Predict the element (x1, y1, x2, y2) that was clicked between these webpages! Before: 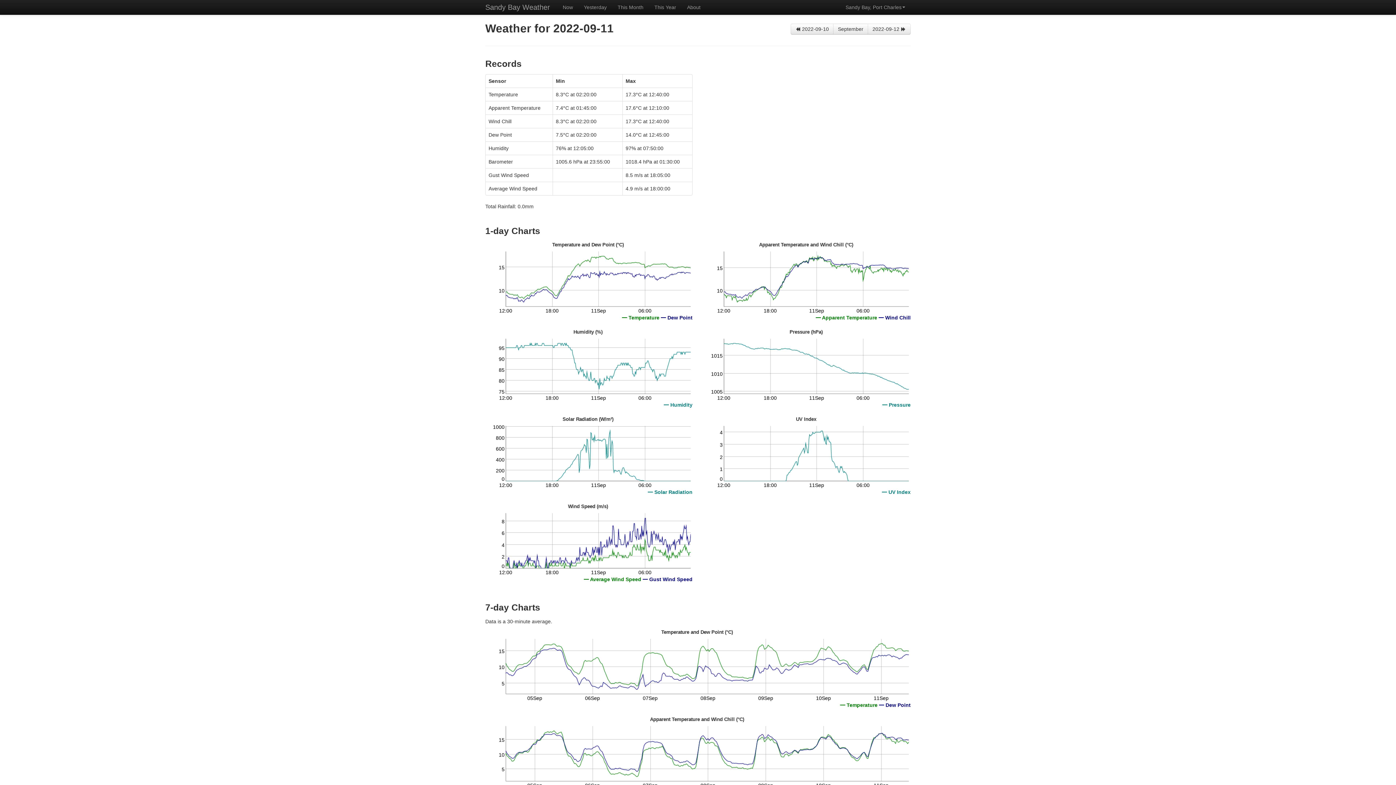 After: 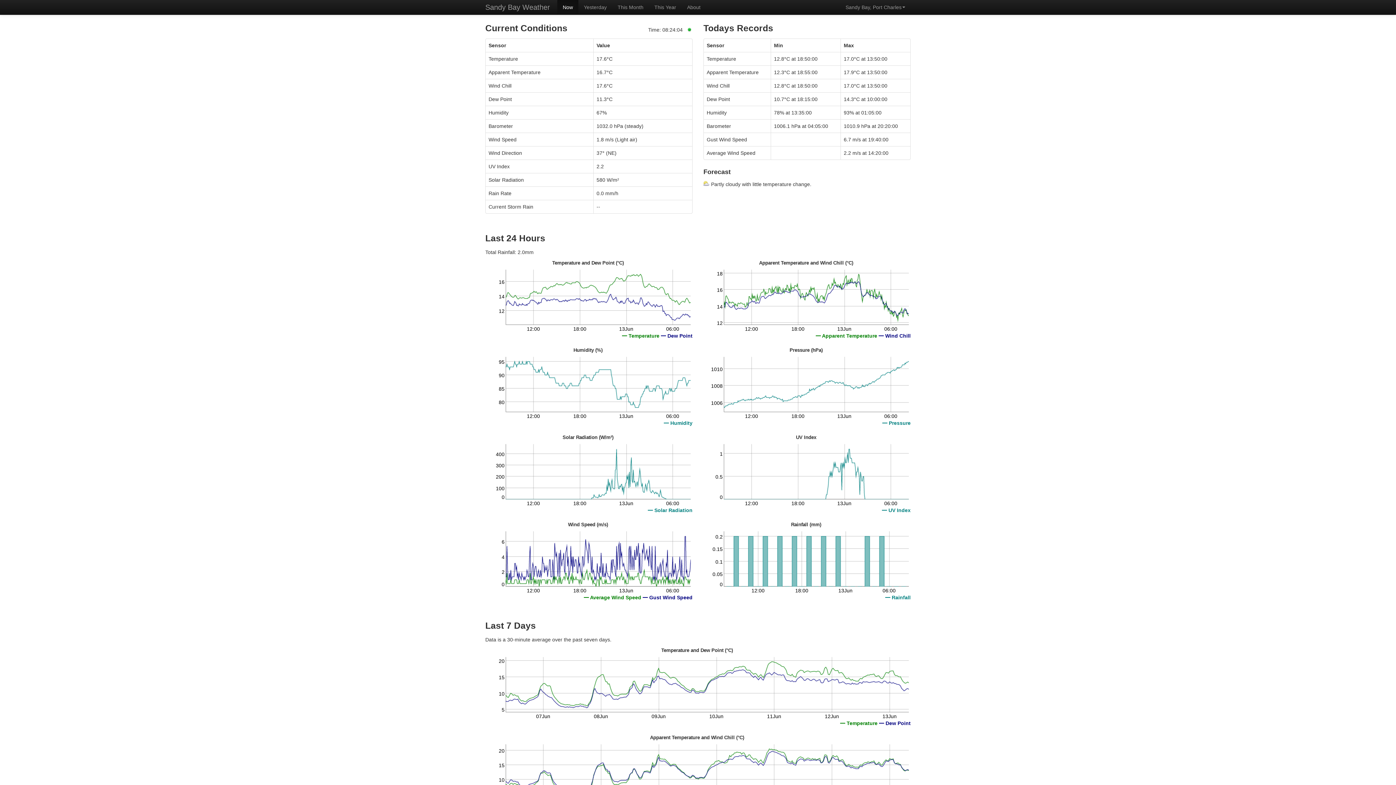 Action: label: Now bbox: (557, 0, 578, 14)